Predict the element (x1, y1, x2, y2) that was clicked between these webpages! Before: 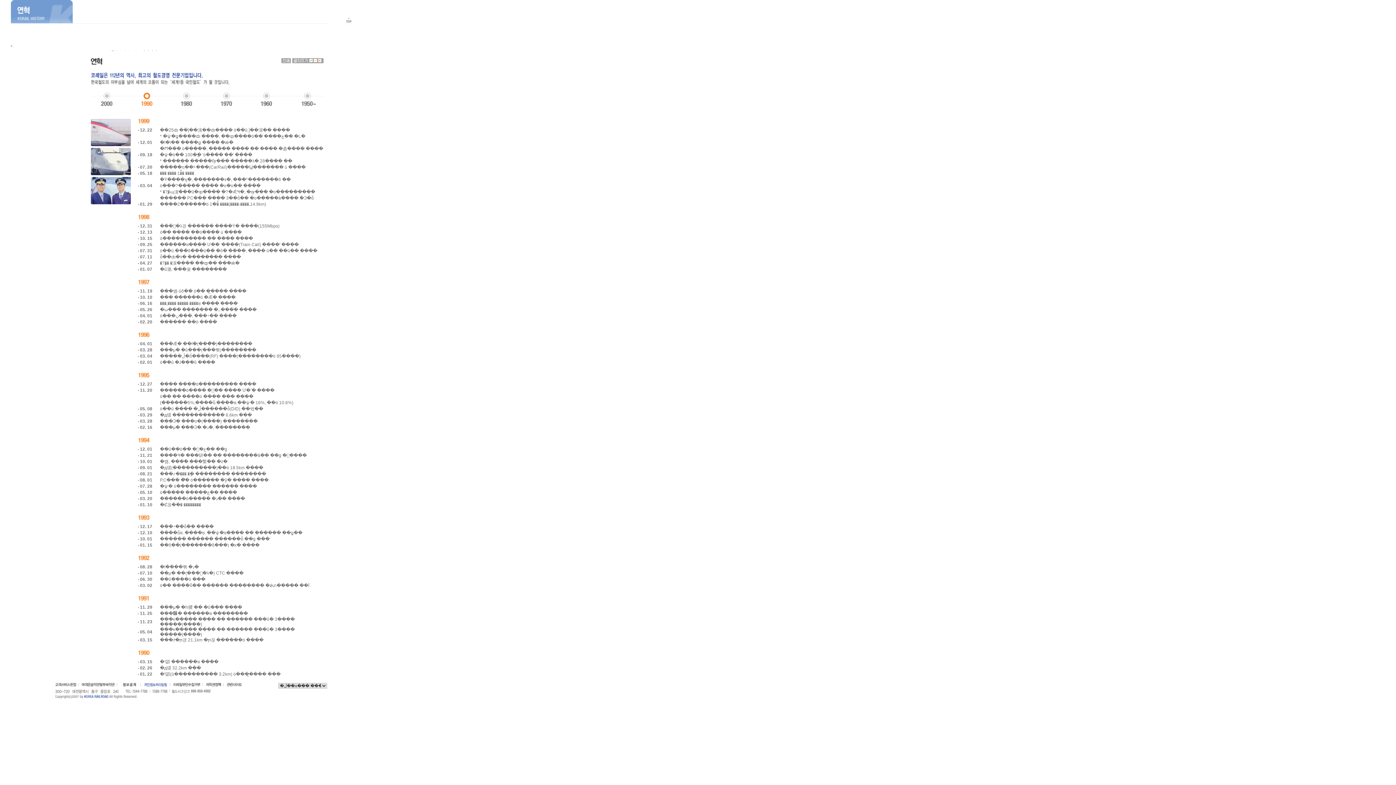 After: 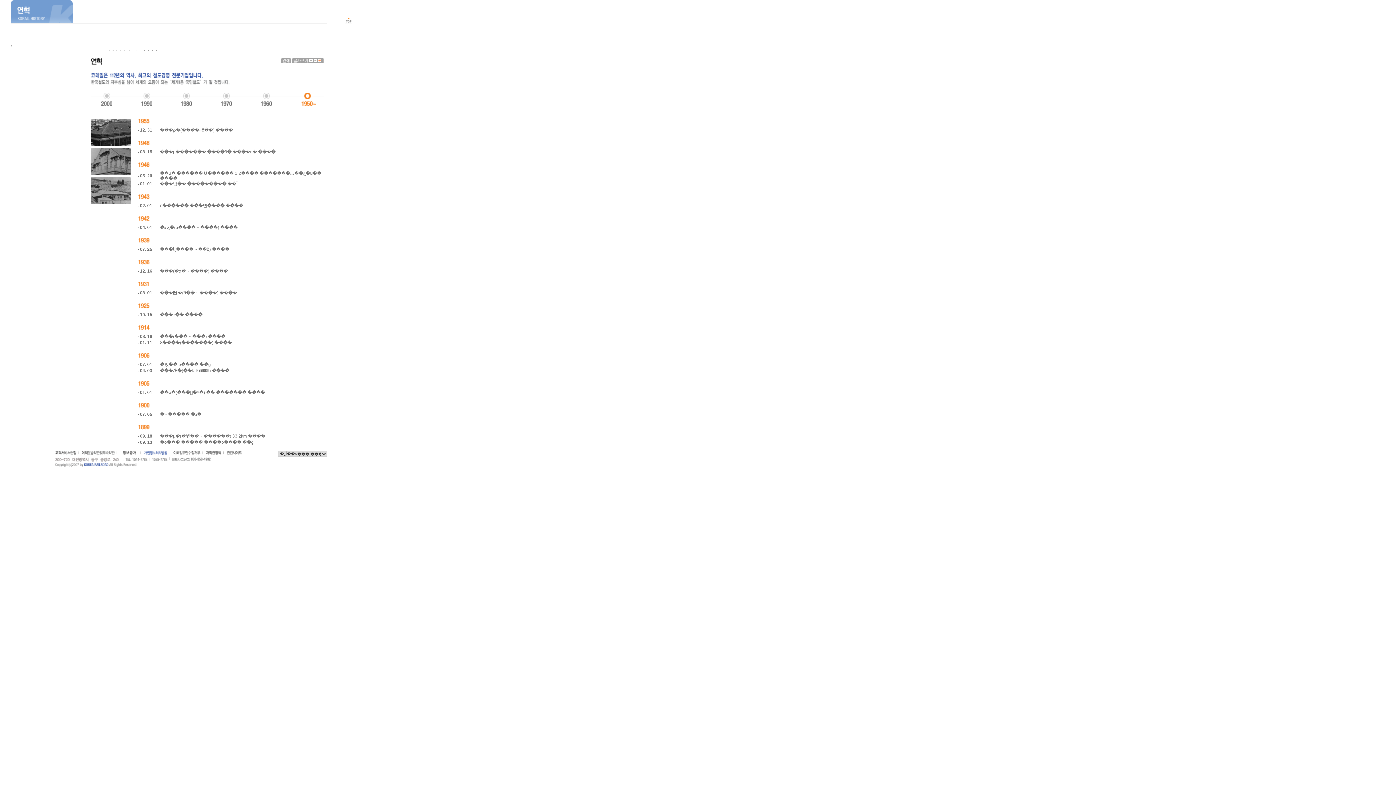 Action: bbox: (301, 102, 316, 107)